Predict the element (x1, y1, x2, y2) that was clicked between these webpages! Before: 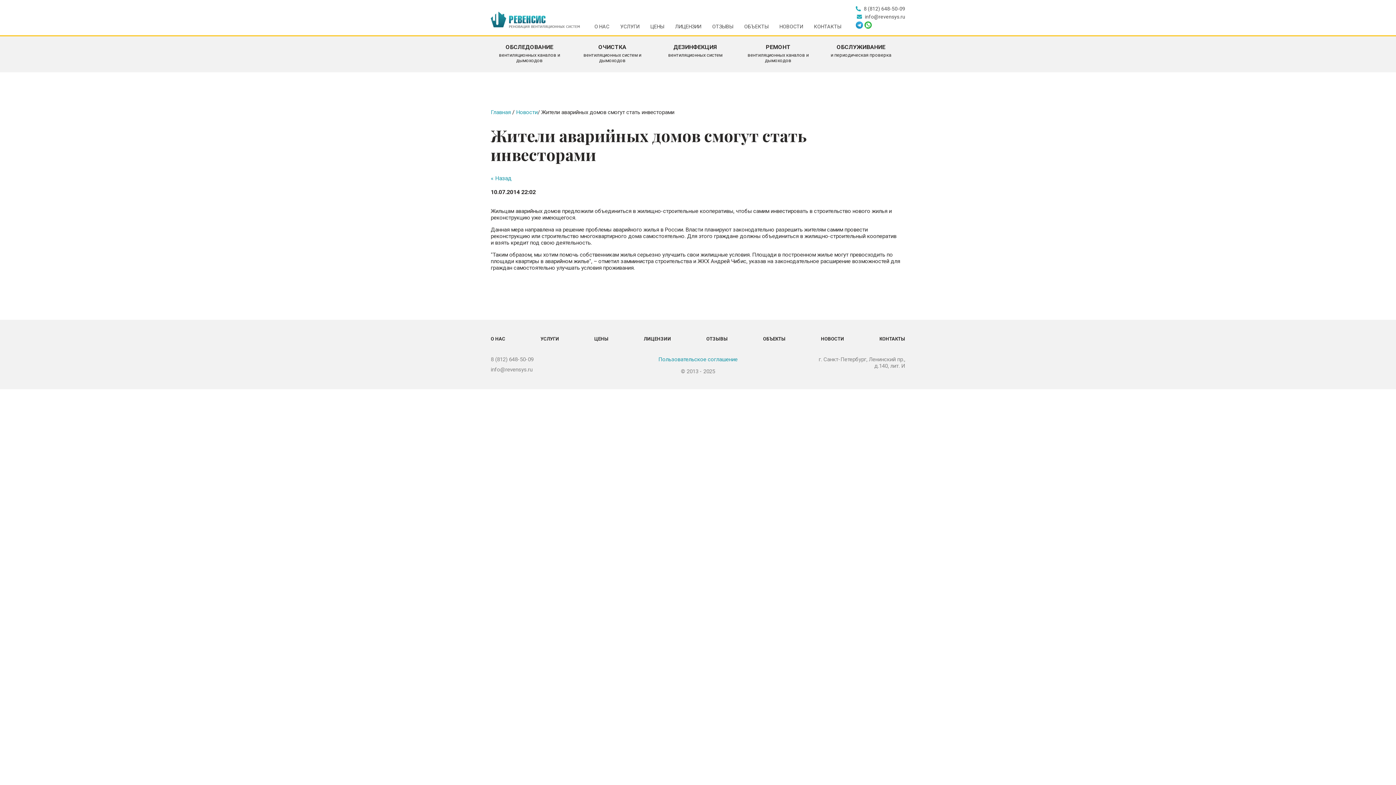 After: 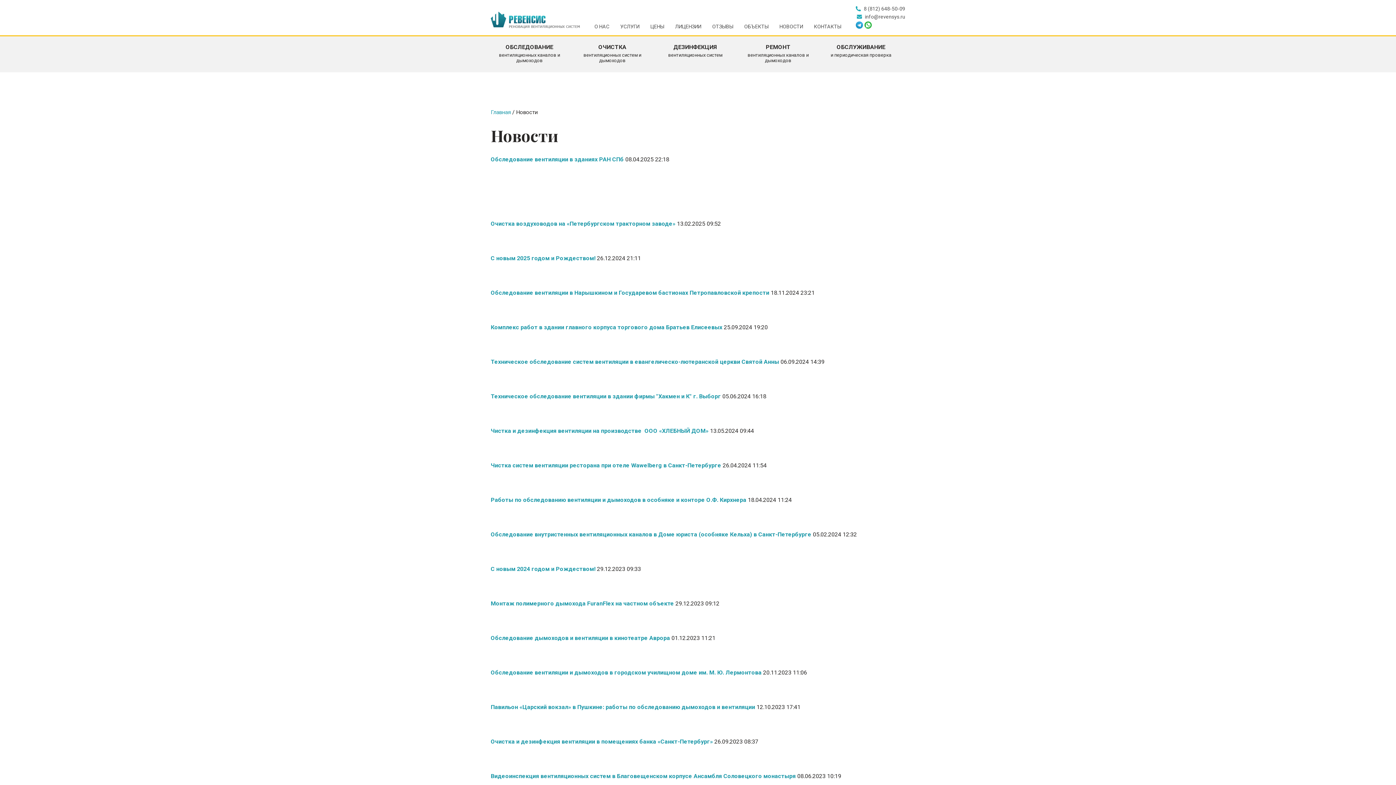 Action: bbox: (490, 174, 511, 181) label: « Назад